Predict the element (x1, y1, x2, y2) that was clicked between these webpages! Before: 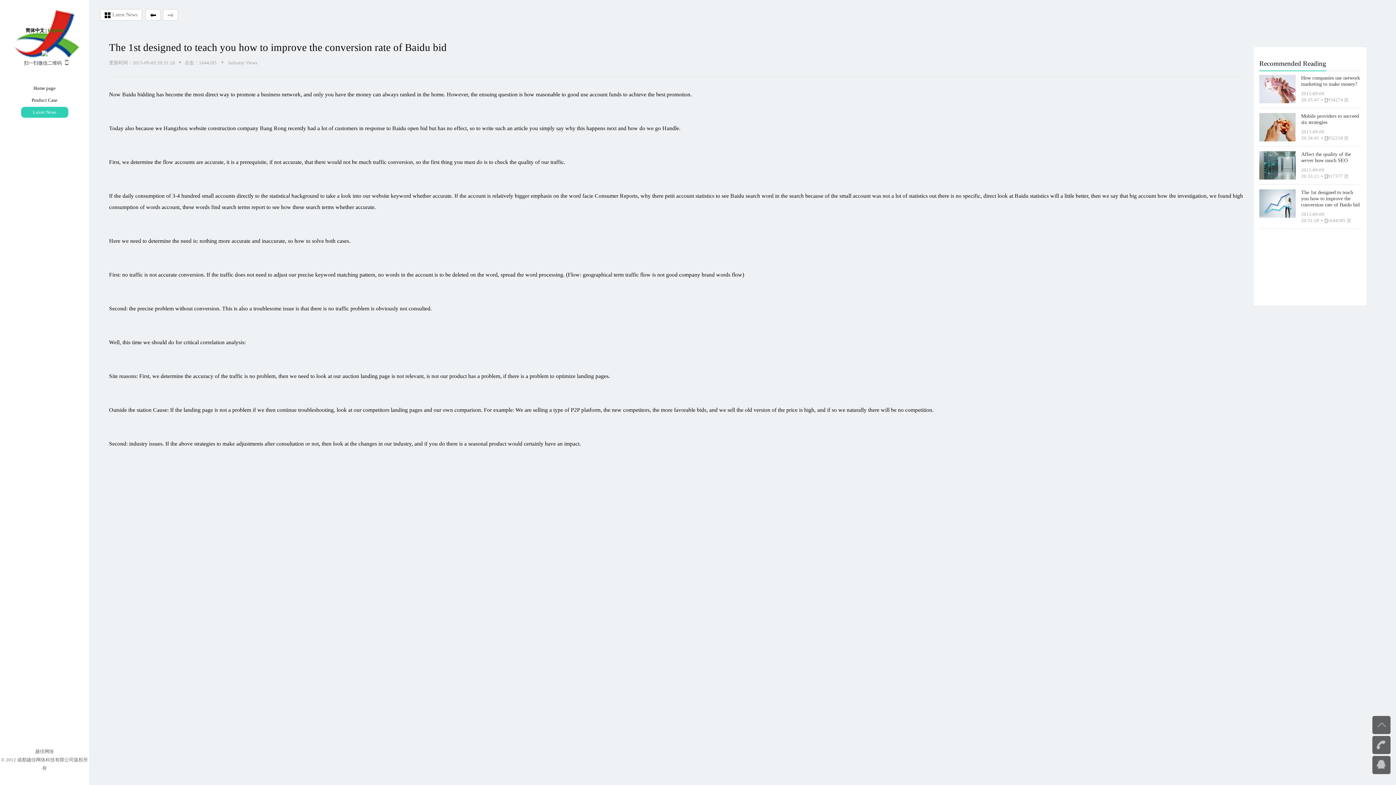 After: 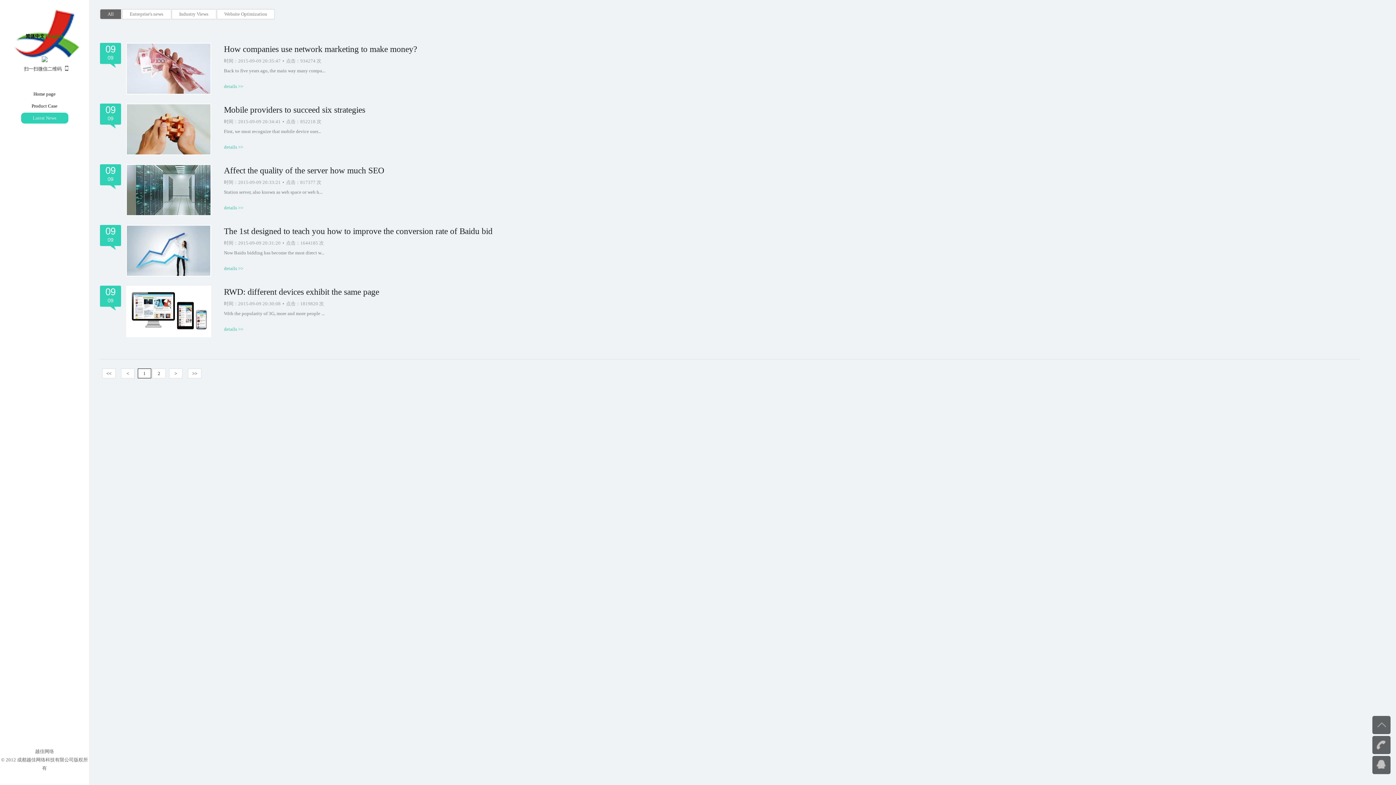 Action: bbox: (100, 9, 142, 20) label: Latest News